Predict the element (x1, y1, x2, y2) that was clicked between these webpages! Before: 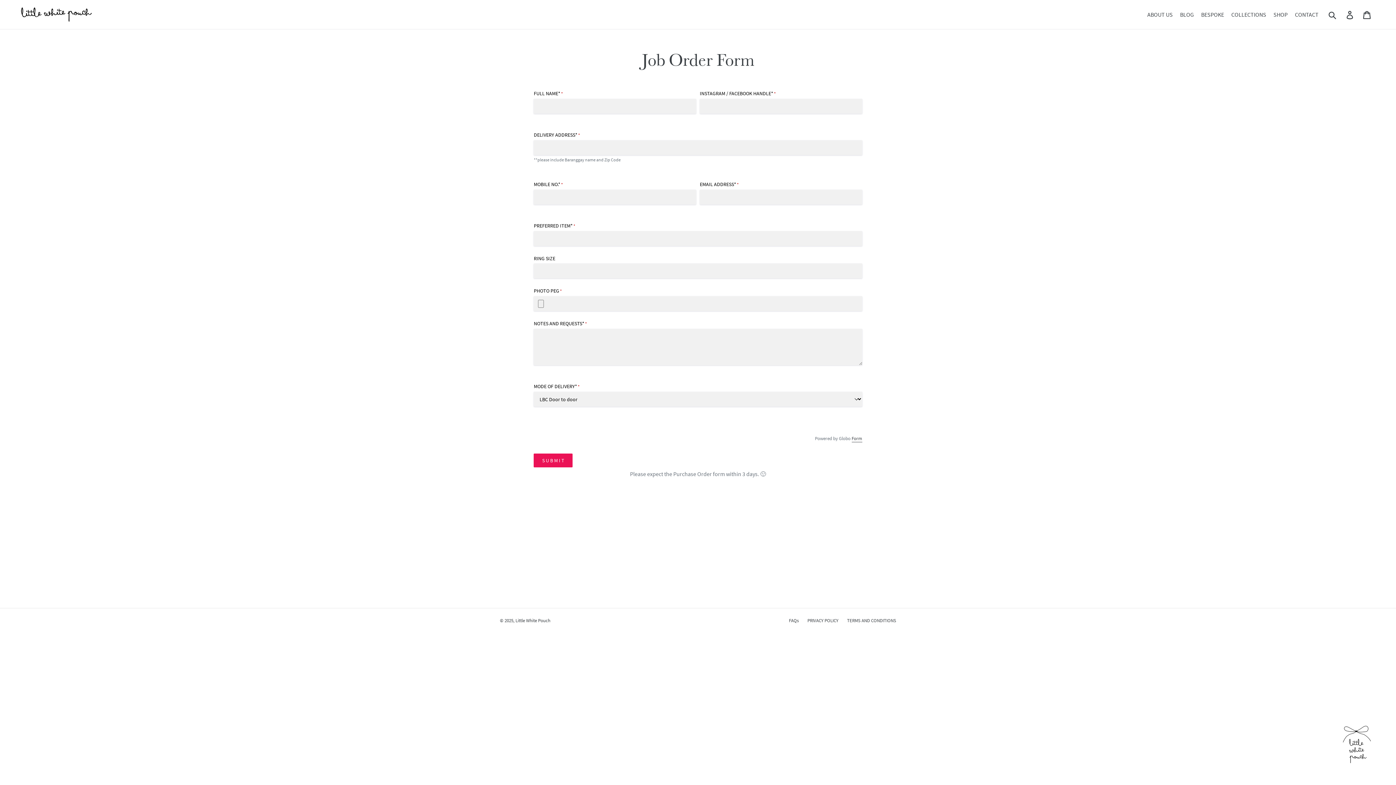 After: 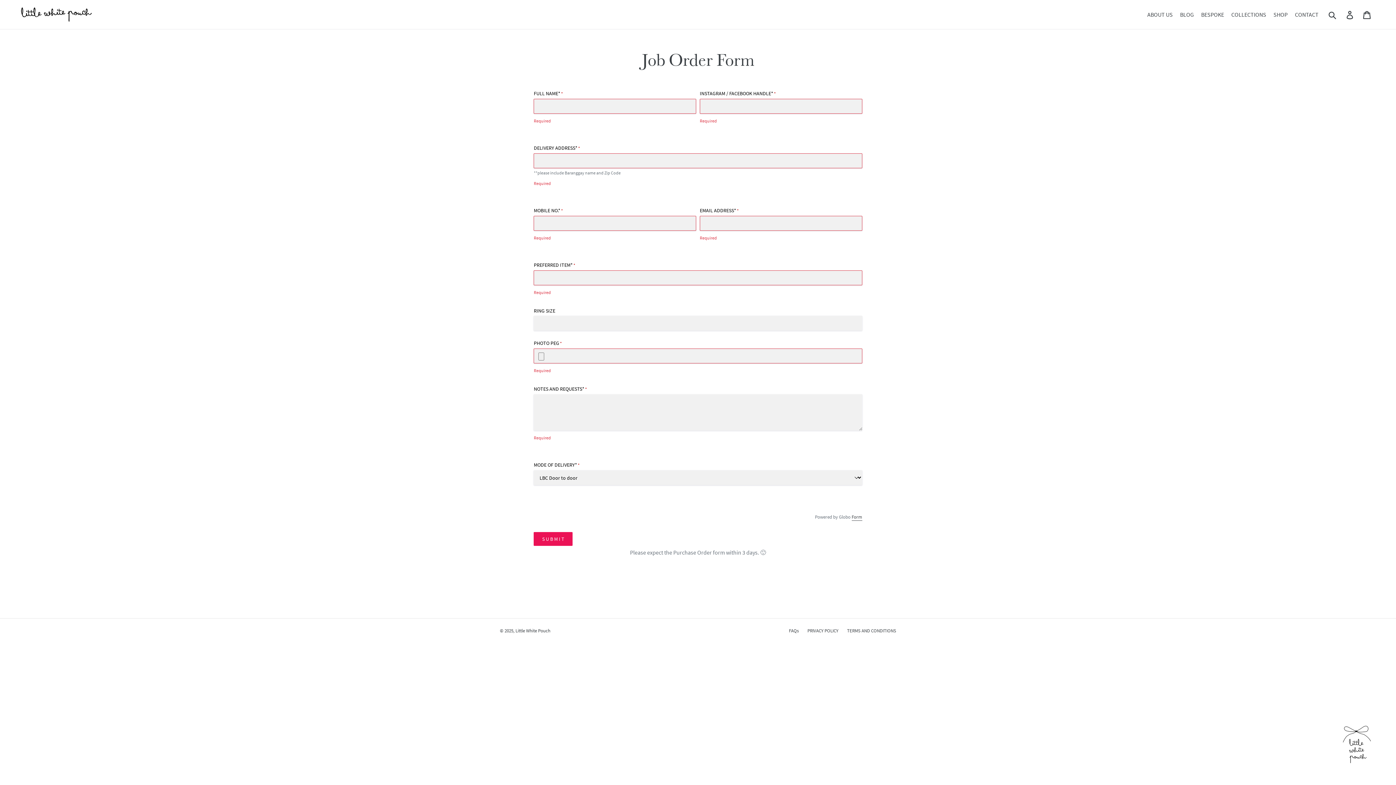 Action: bbox: (533, 453, 572, 467) label: S U B M I T